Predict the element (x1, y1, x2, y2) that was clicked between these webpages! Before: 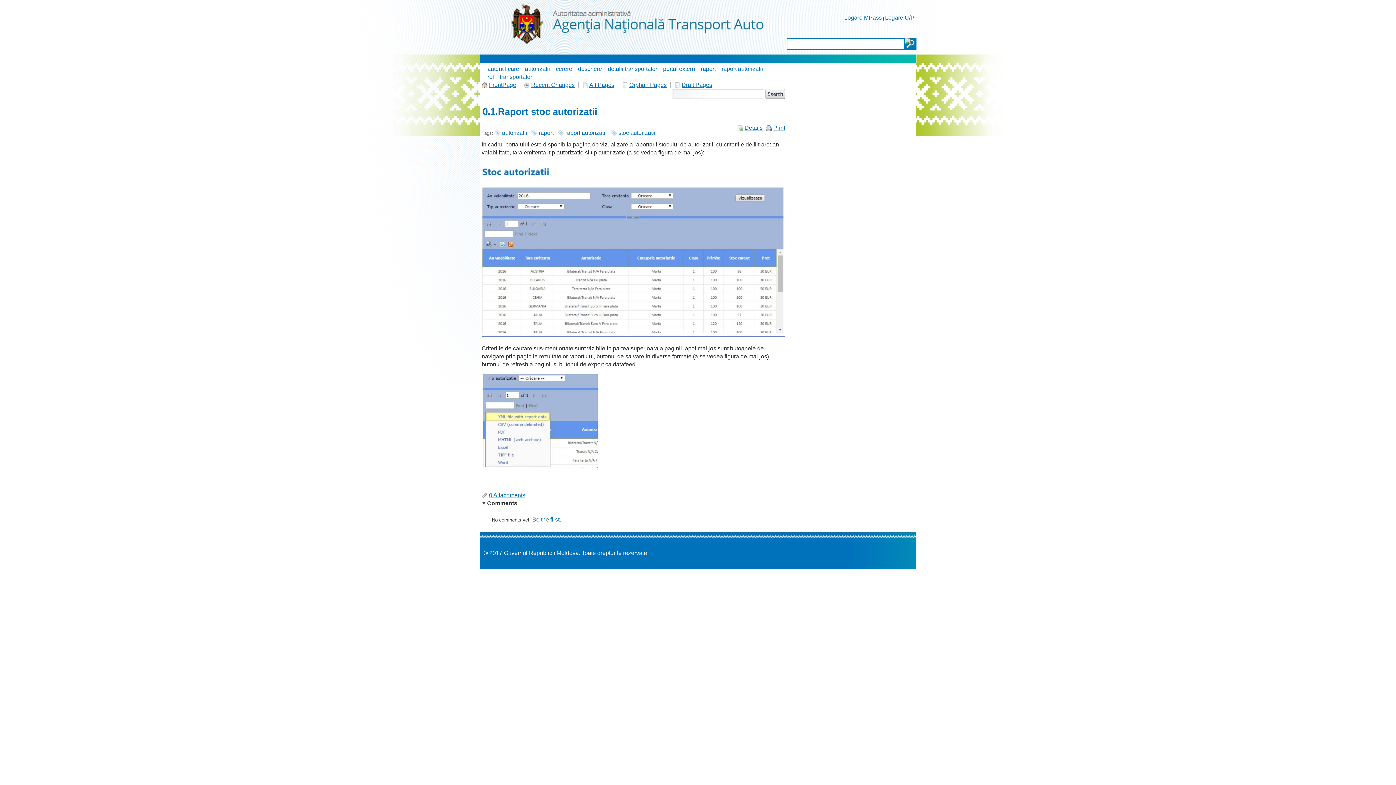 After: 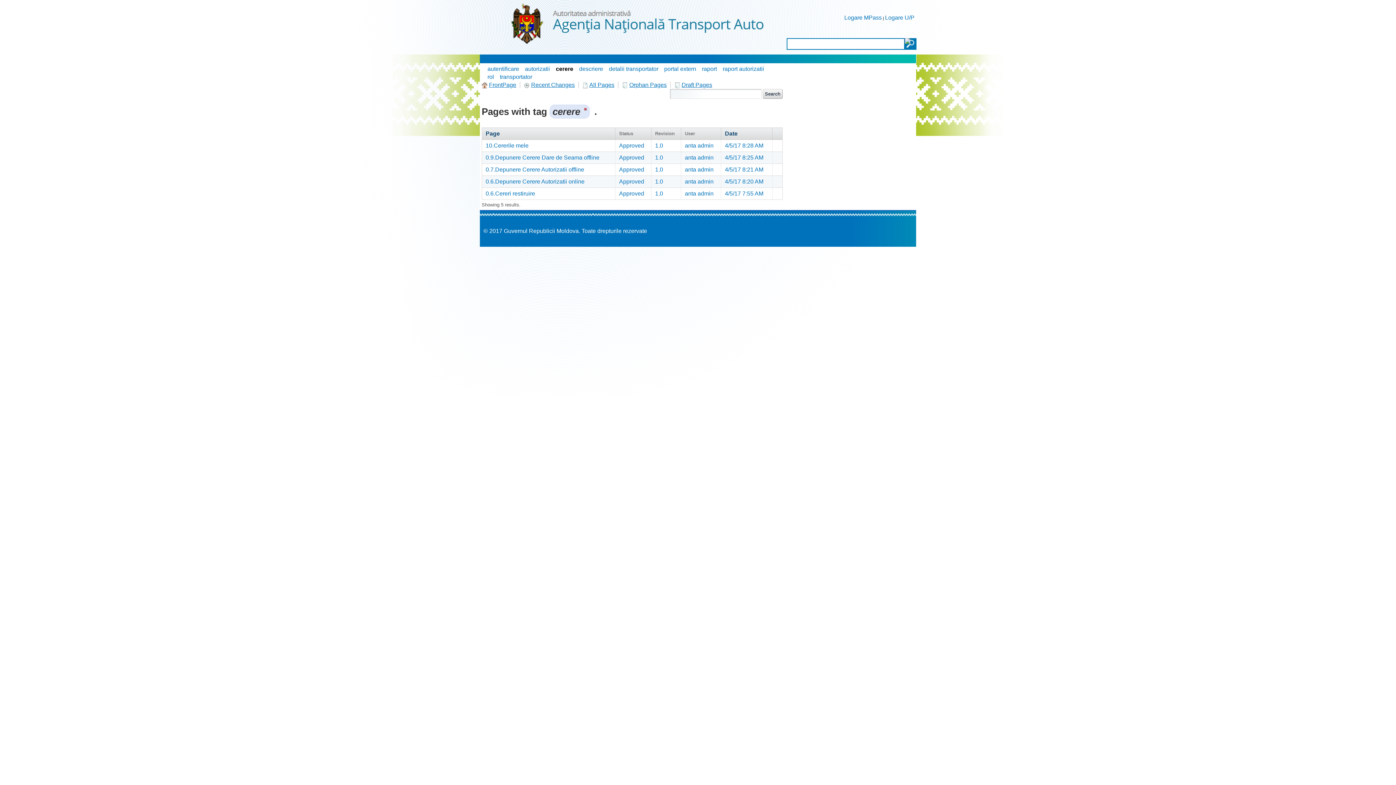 Action: label: cerere bbox: (556, 65, 572, 72)